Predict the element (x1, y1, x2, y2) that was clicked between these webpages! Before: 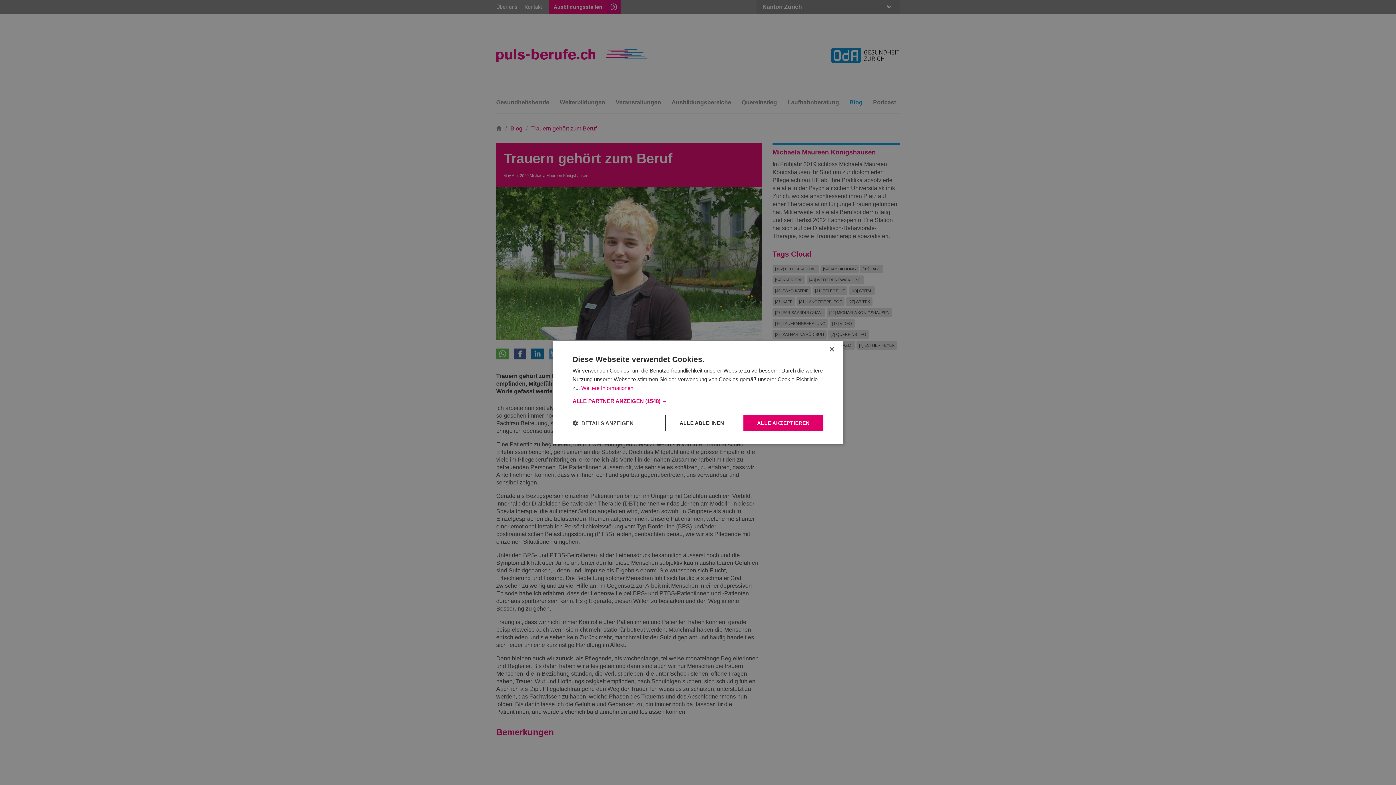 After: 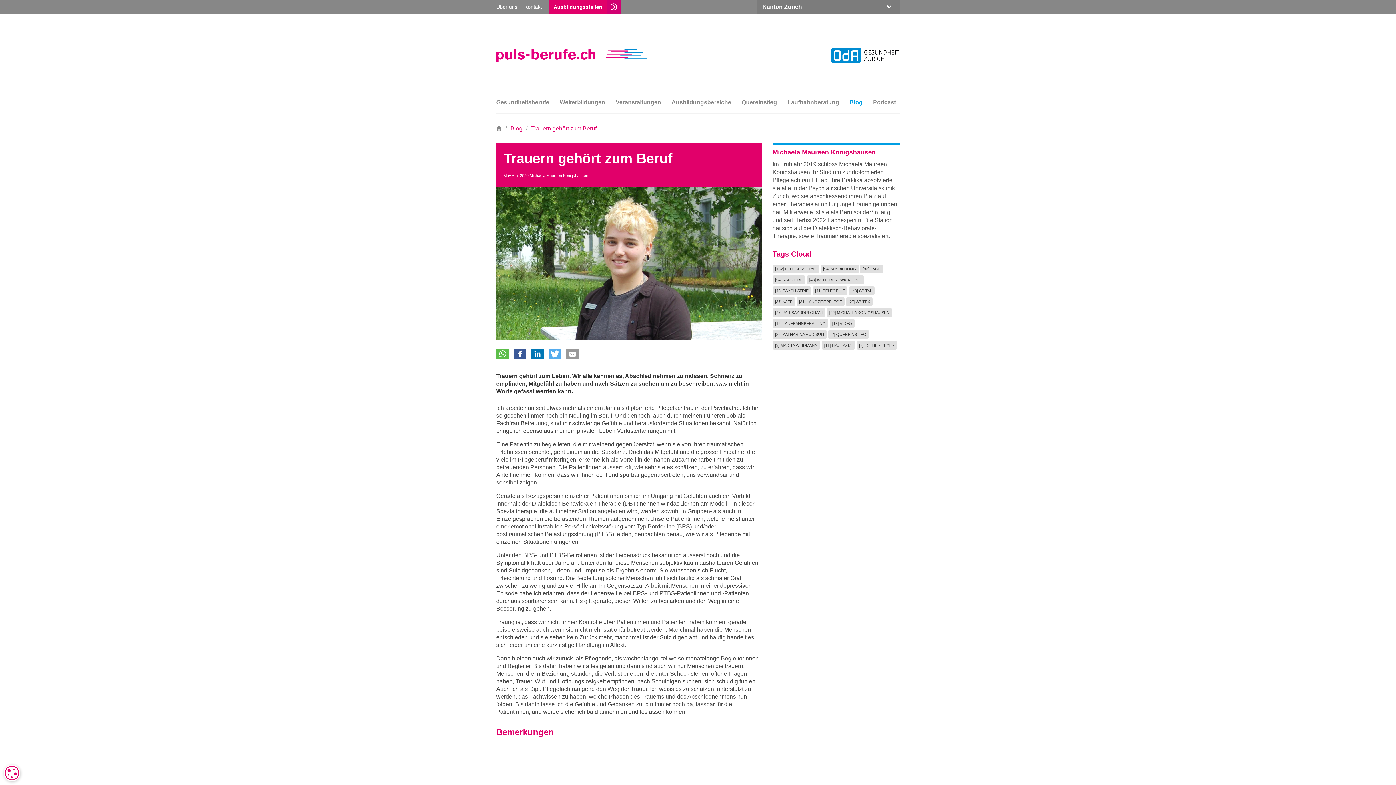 Action: label: ALLE ABLEHNEN bbox: (665, 415, 738, 431)